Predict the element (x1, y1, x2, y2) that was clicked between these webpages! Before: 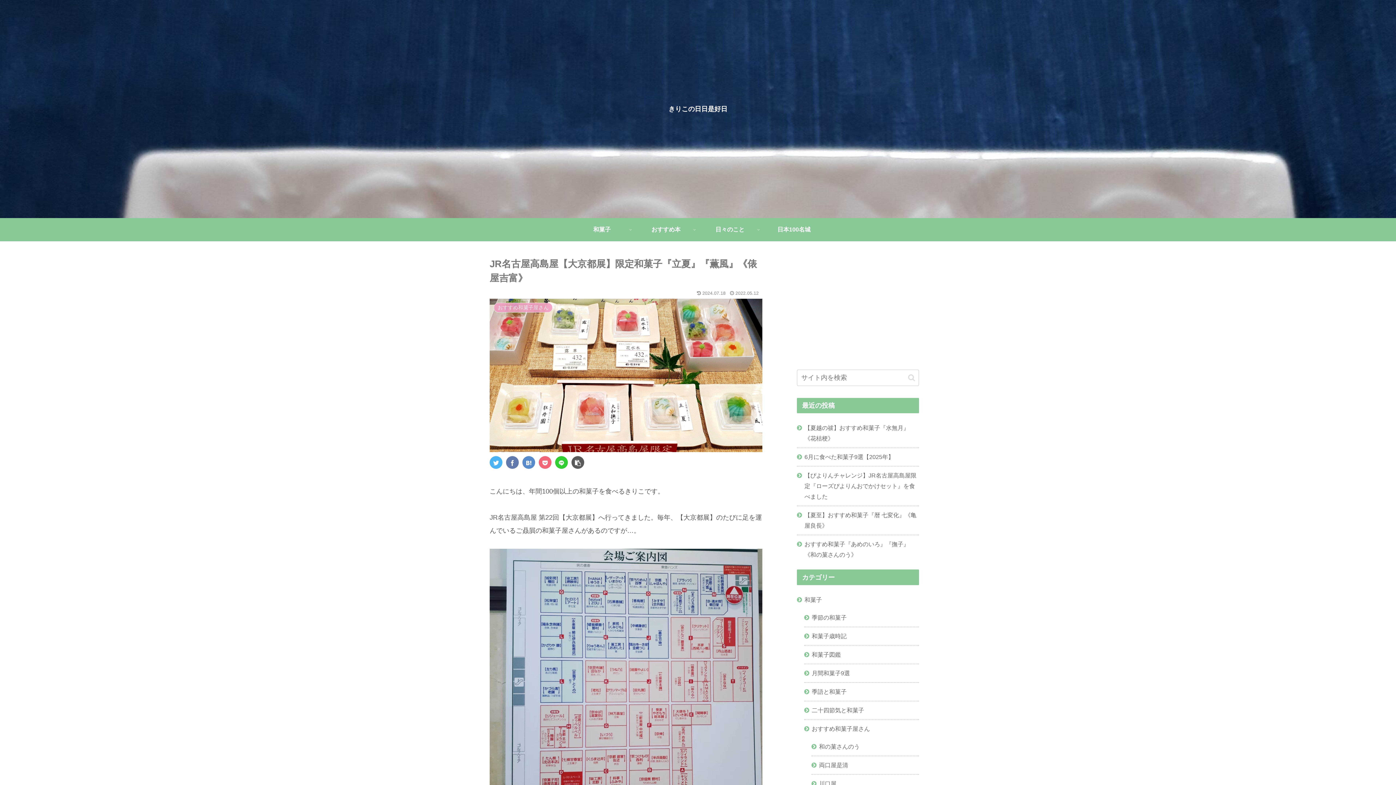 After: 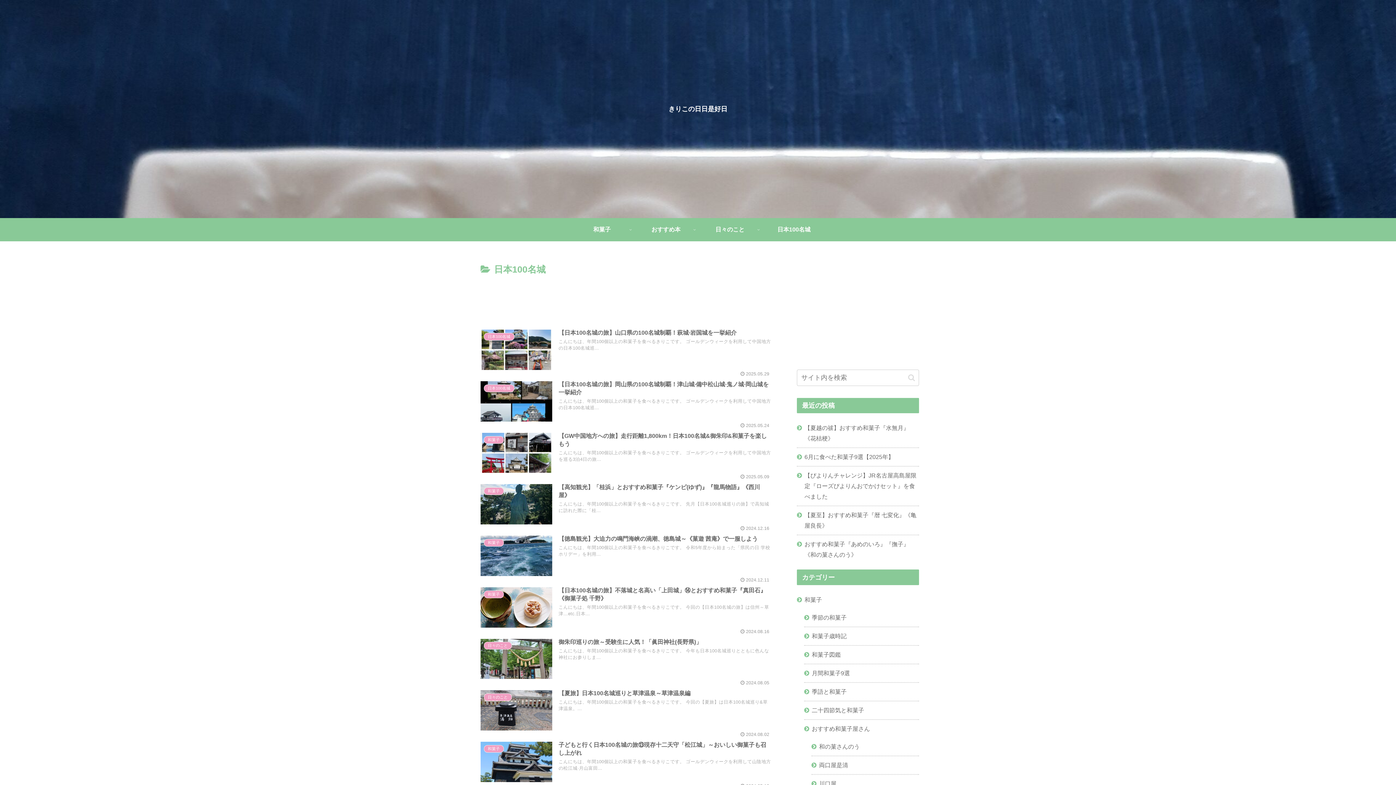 Action: label: 日本100名城 bbox: (762, 218, 826, 241)